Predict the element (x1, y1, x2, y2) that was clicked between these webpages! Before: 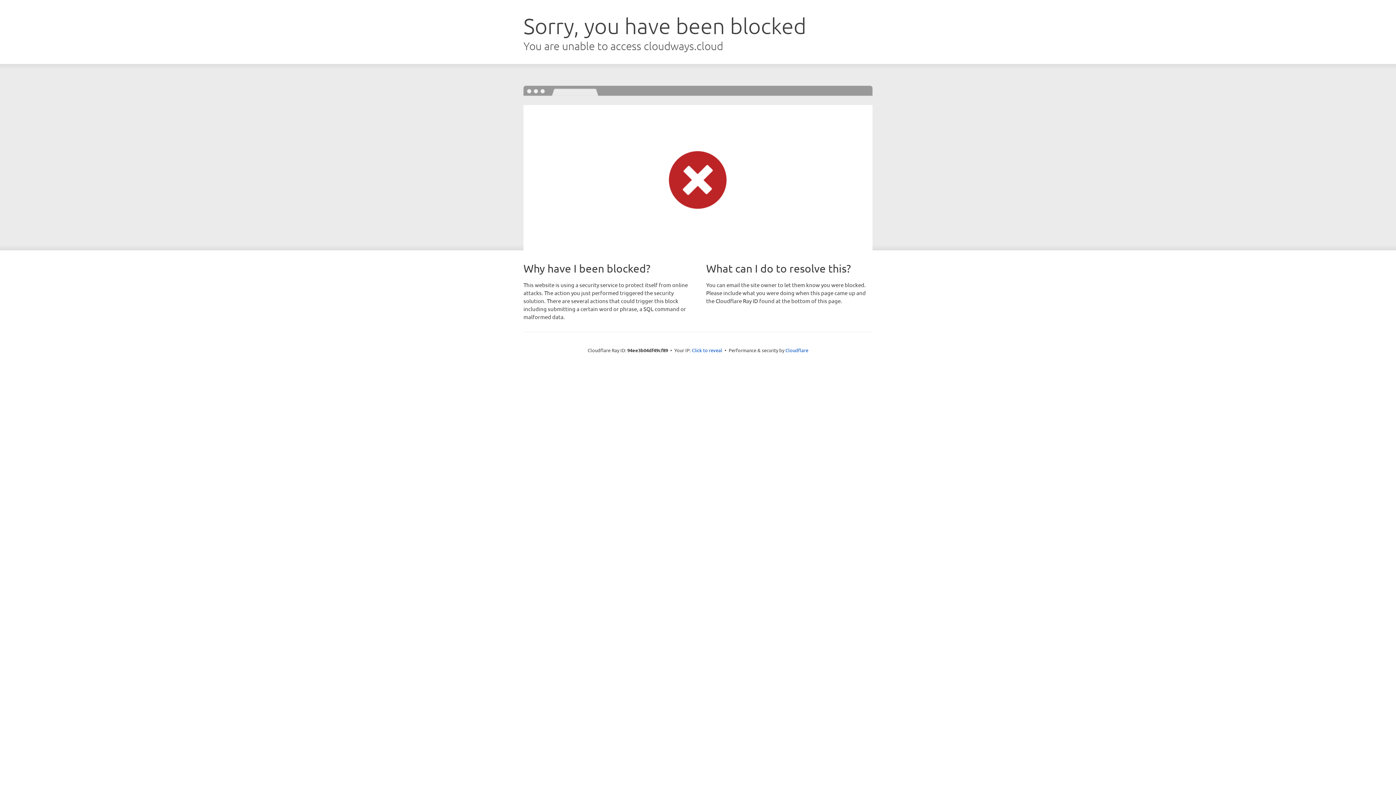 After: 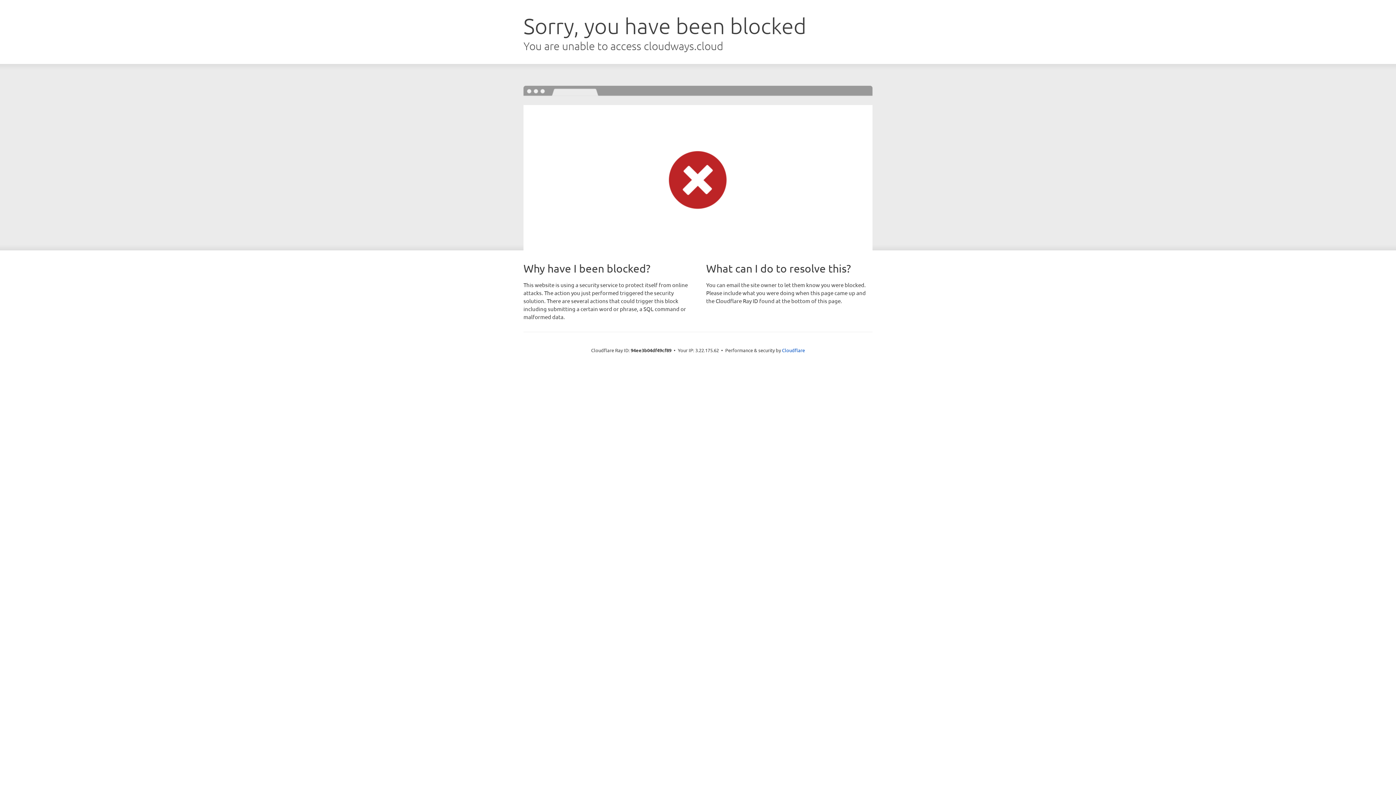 Action: label: Click to reveal bbox: (692, 346, 722, 353)